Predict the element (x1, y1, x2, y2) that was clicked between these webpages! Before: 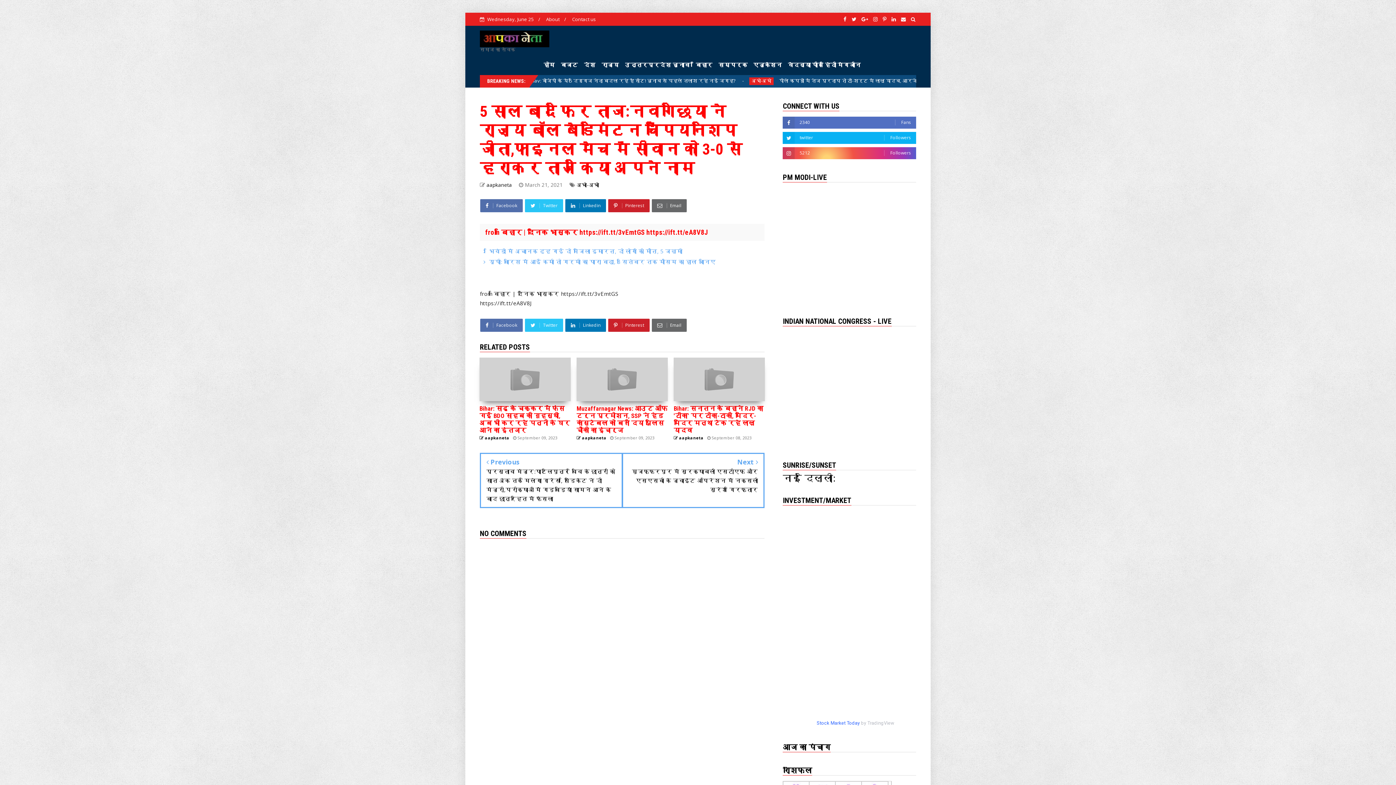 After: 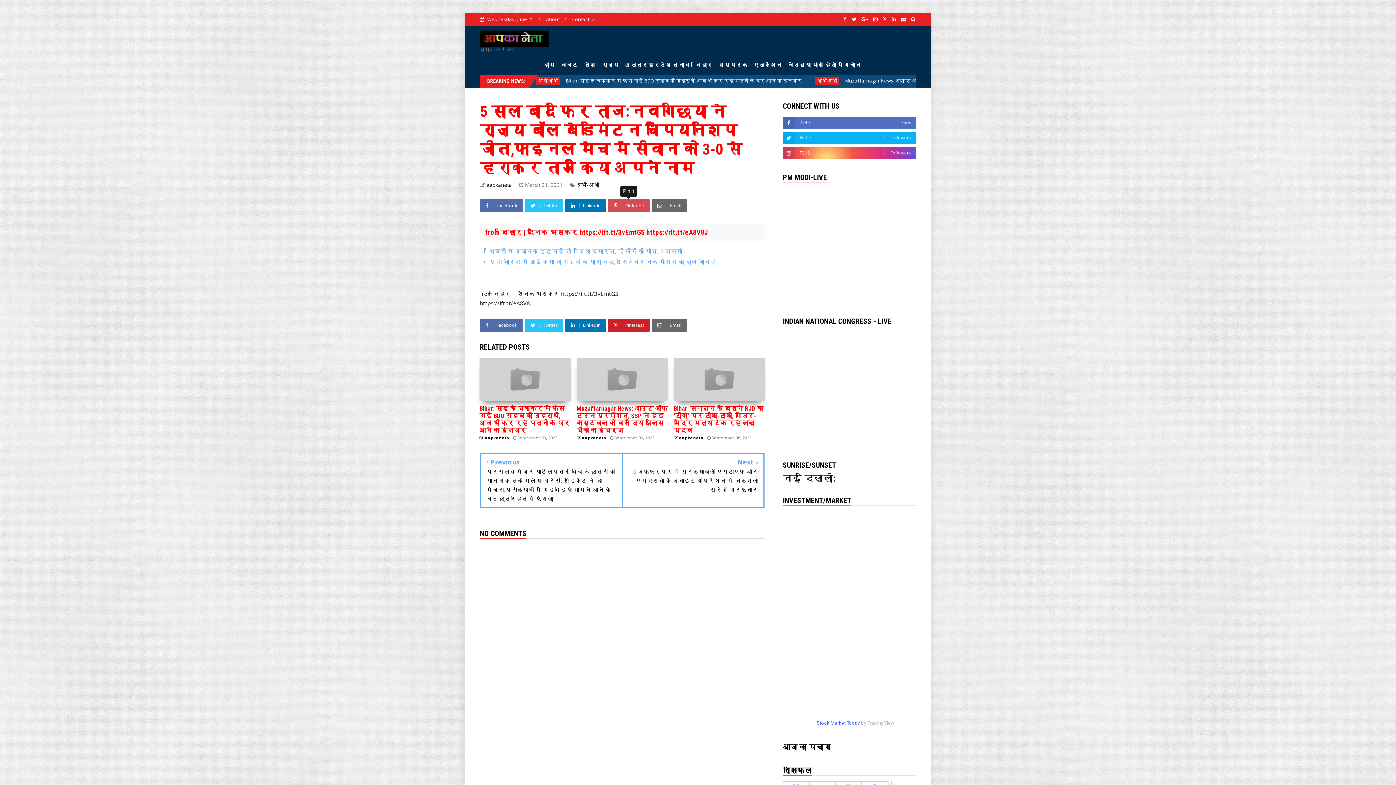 Action: bbox: (608, 199, 649, 212) label:  Pinterest